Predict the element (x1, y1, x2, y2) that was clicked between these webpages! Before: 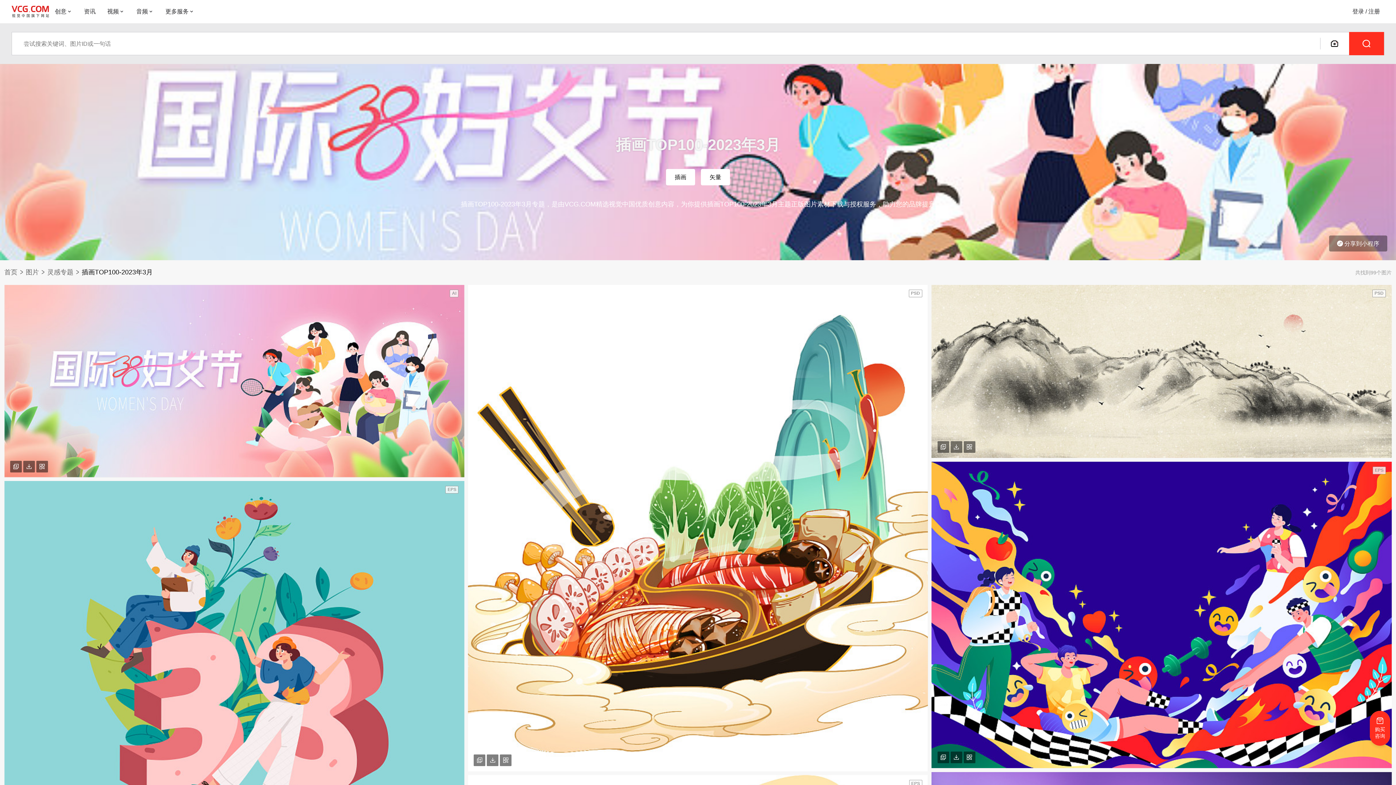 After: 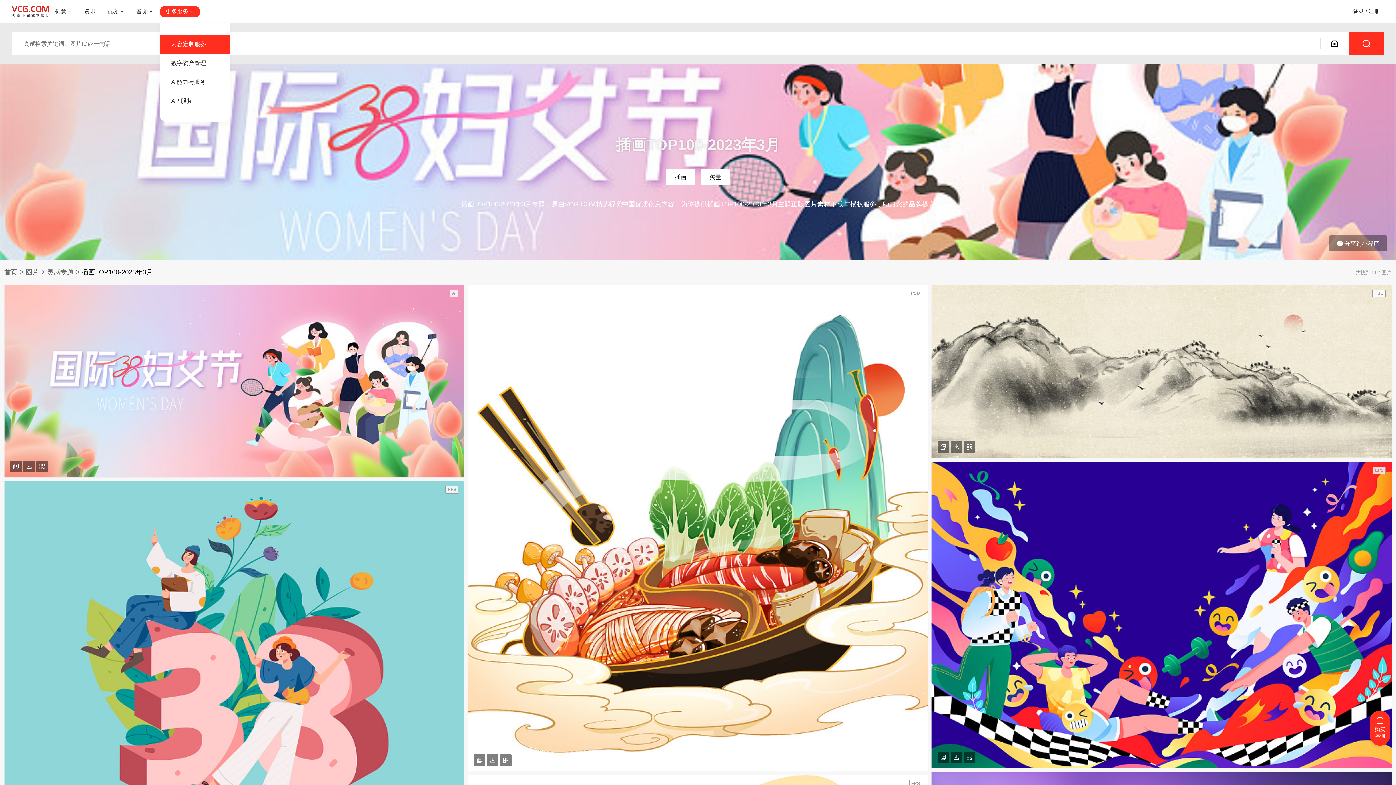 Action: label: 更多服务 bbox: (159, 5, 200, 17)